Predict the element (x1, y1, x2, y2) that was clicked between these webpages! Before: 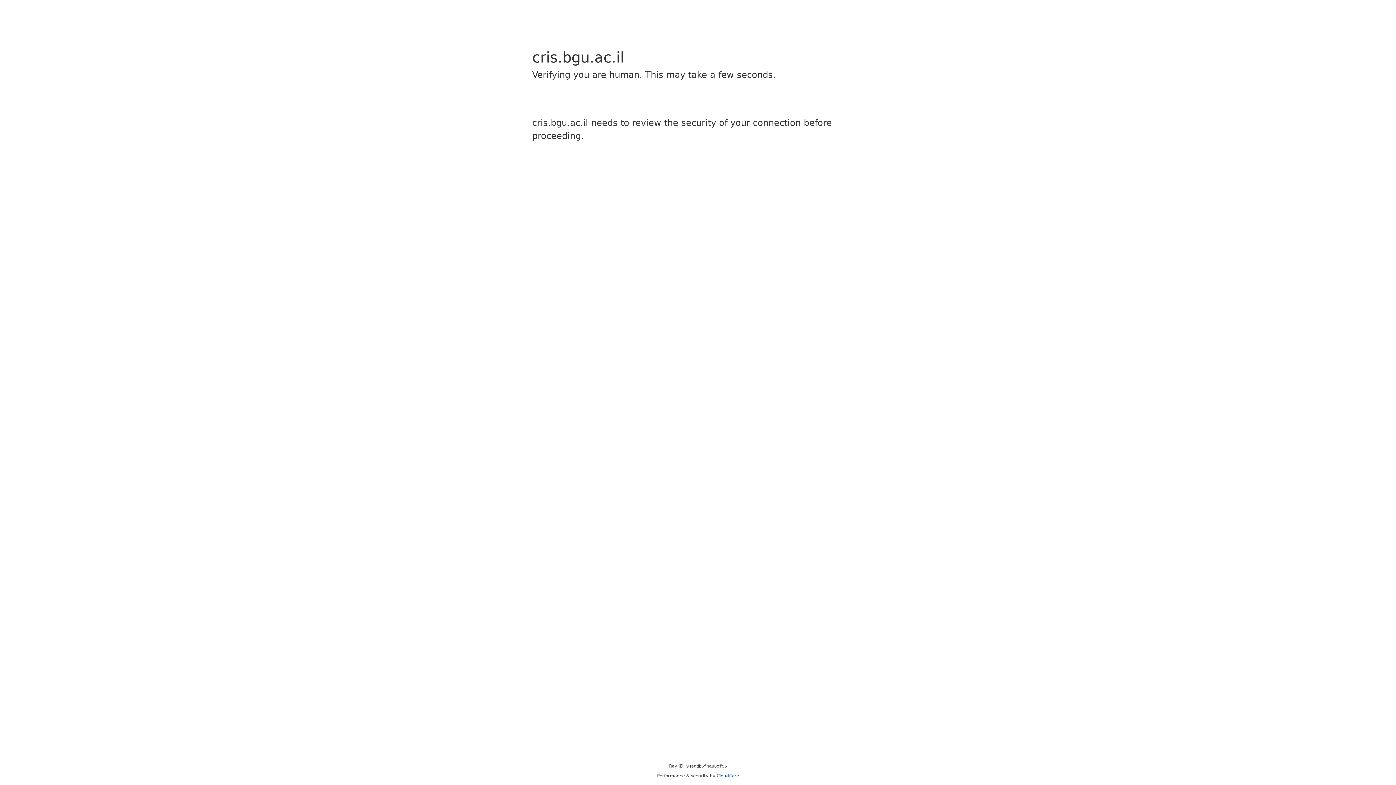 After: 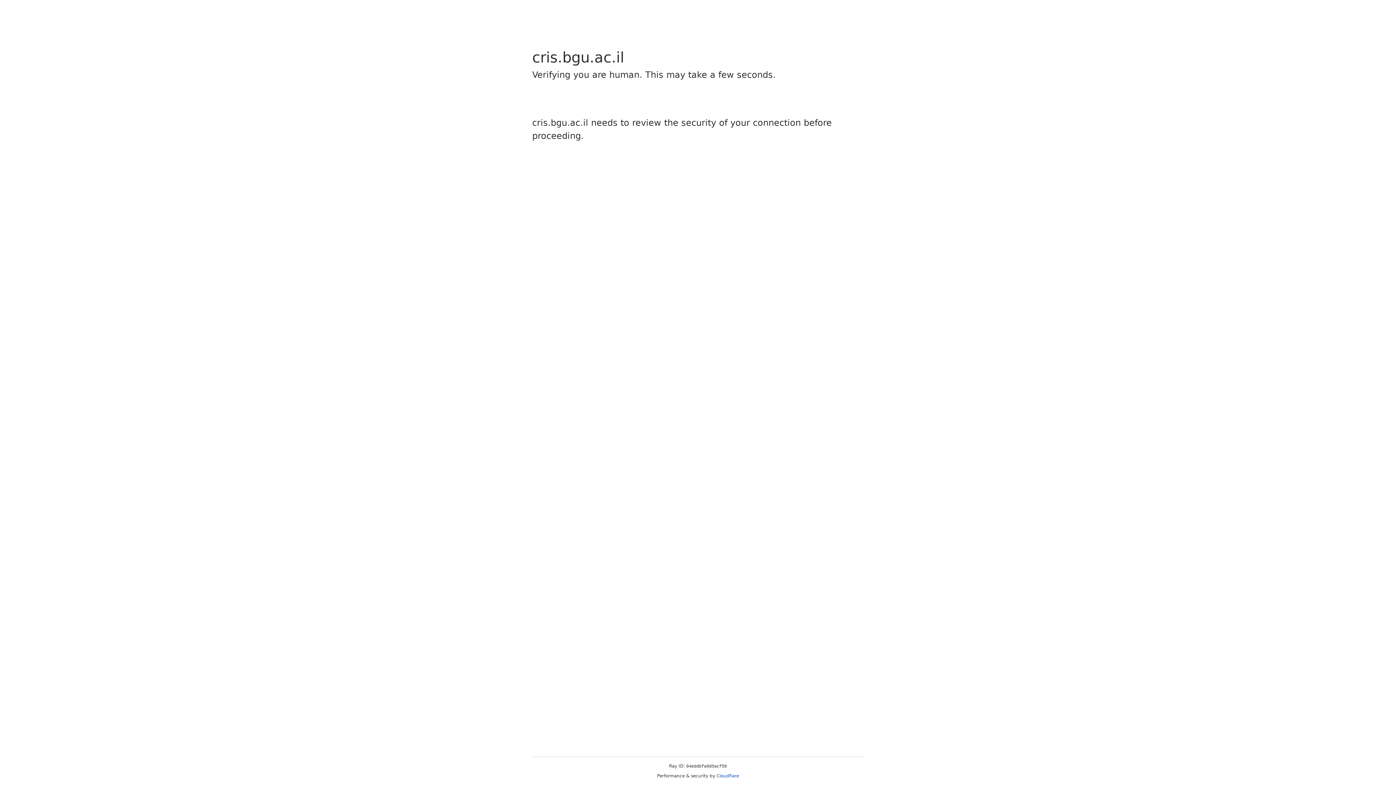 Action: bbox: (716, 773, 739, 778) label: Cloudflare